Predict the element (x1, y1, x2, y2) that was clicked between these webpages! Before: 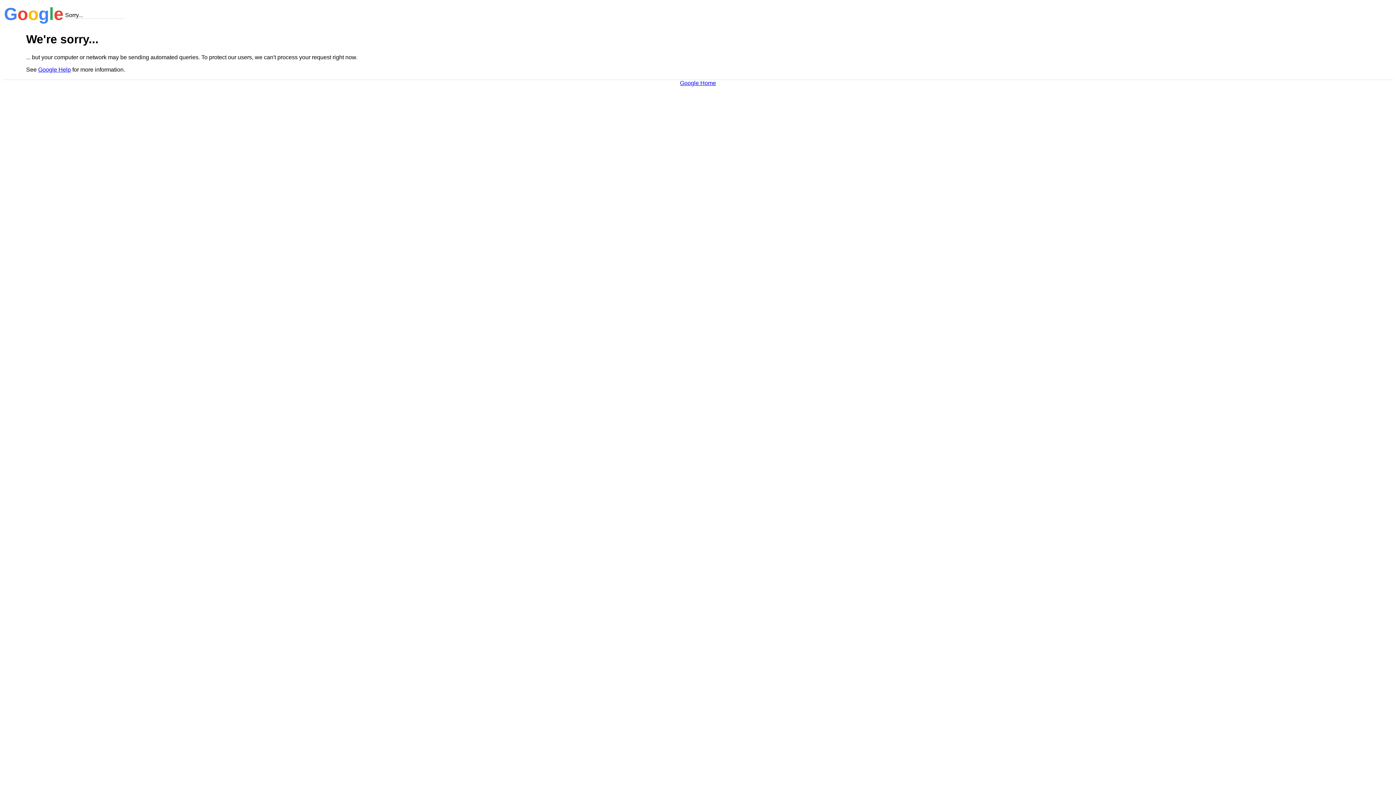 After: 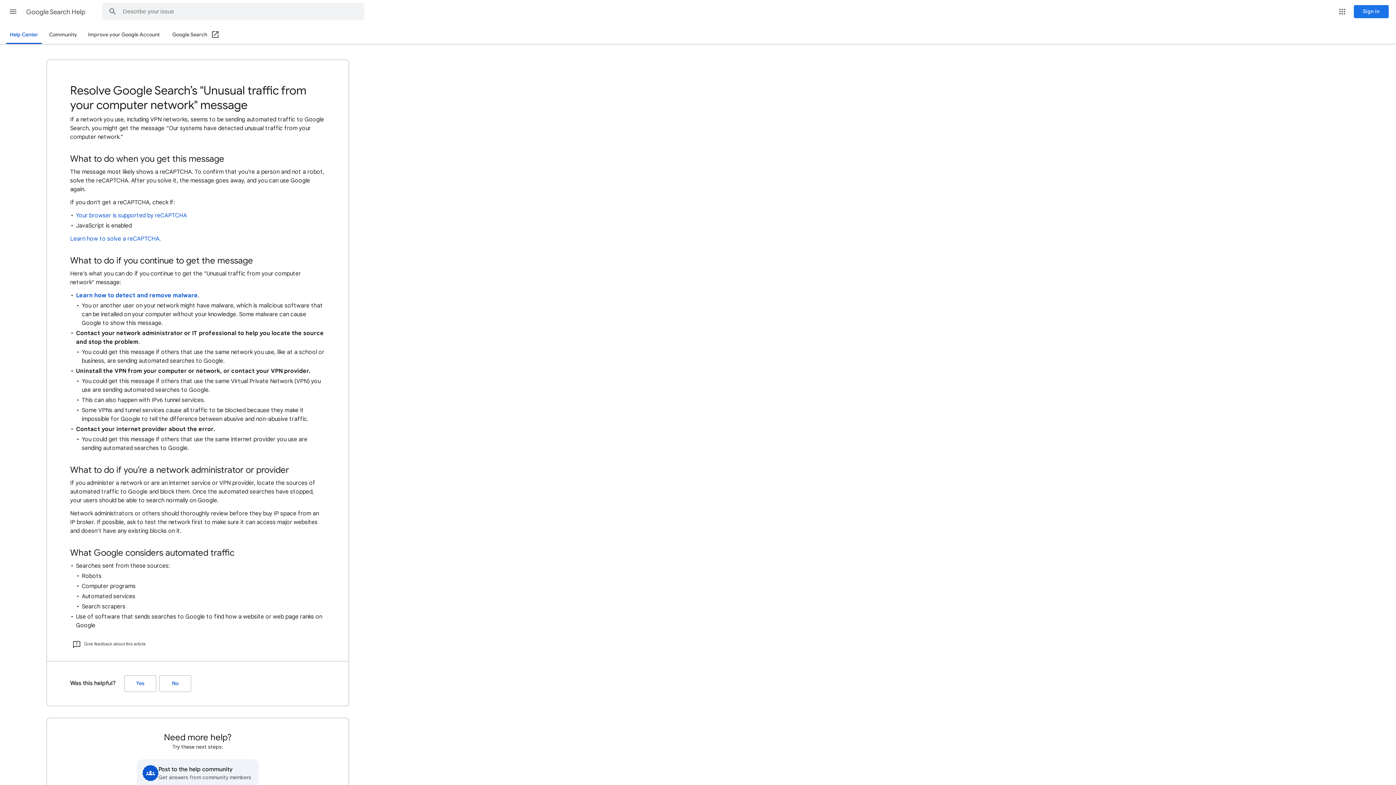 Action: bbox: (38, 66, 70, 72) label: Google Help